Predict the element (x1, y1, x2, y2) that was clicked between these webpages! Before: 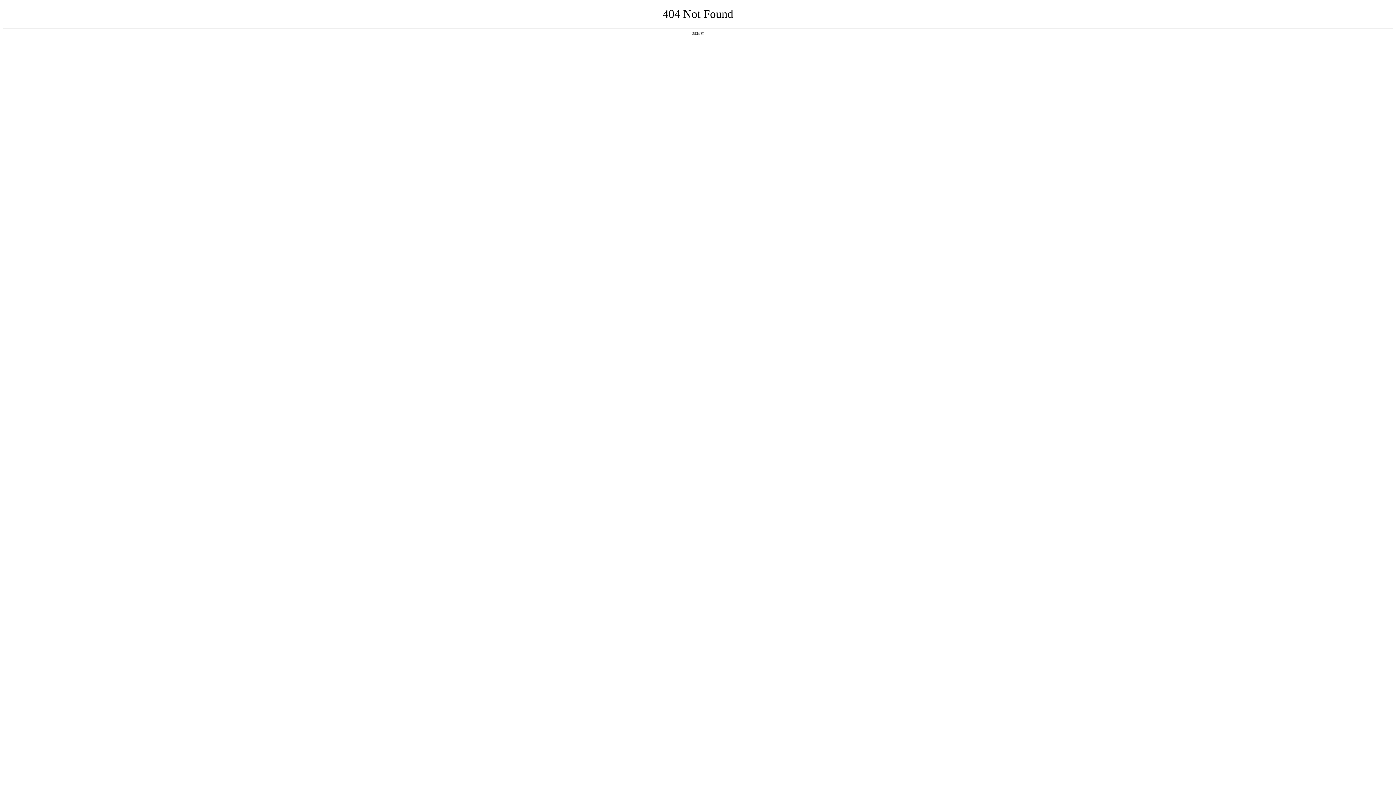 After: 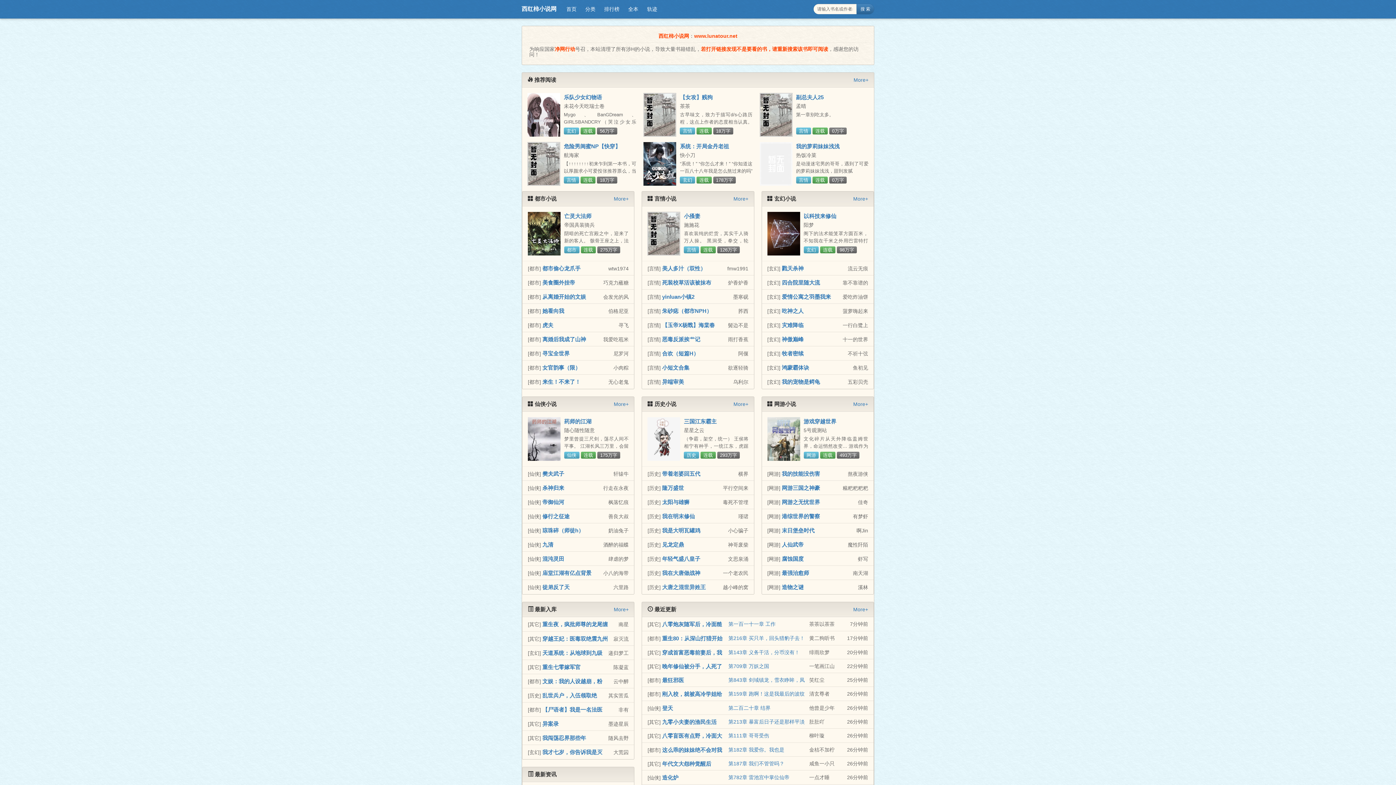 Action: label: 返回首页 bbox: (692, 31, 704, 35)